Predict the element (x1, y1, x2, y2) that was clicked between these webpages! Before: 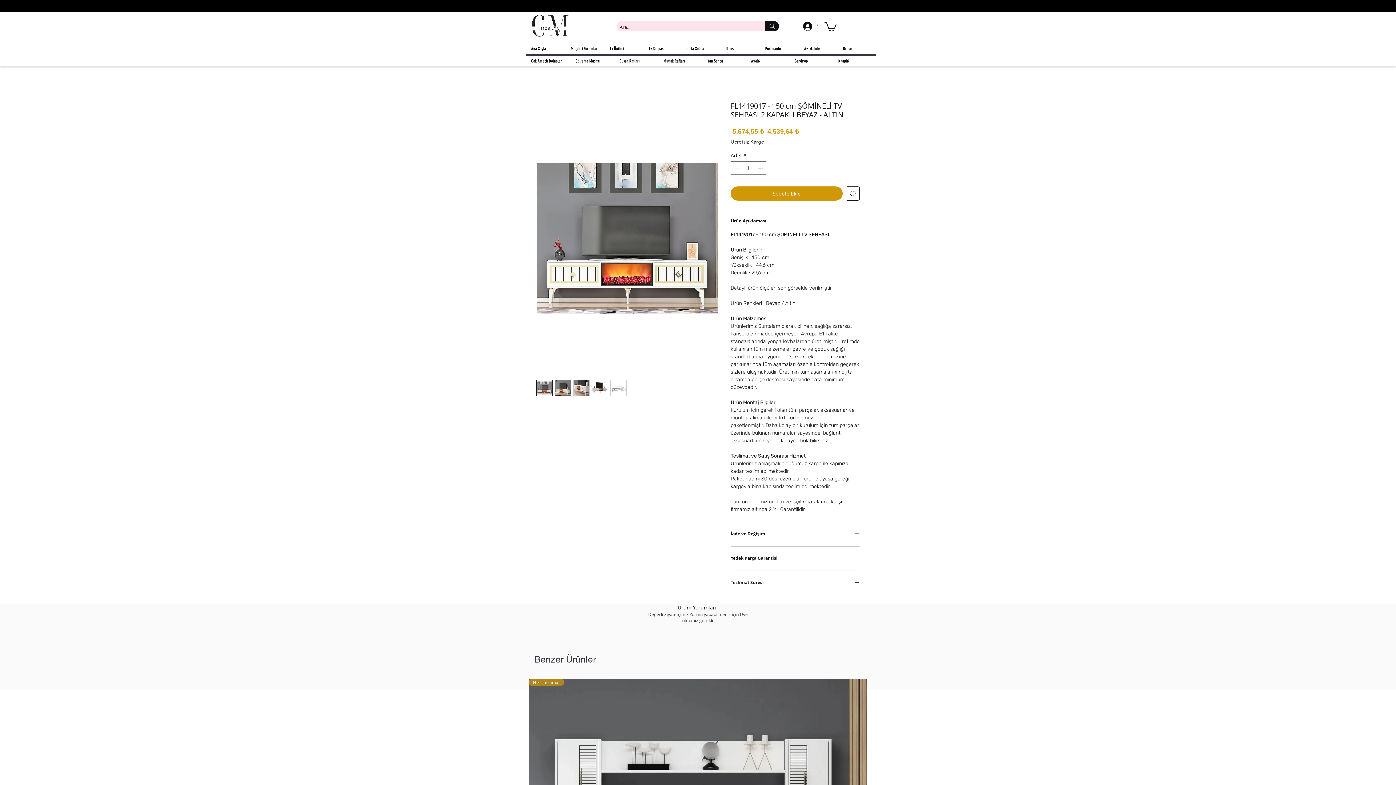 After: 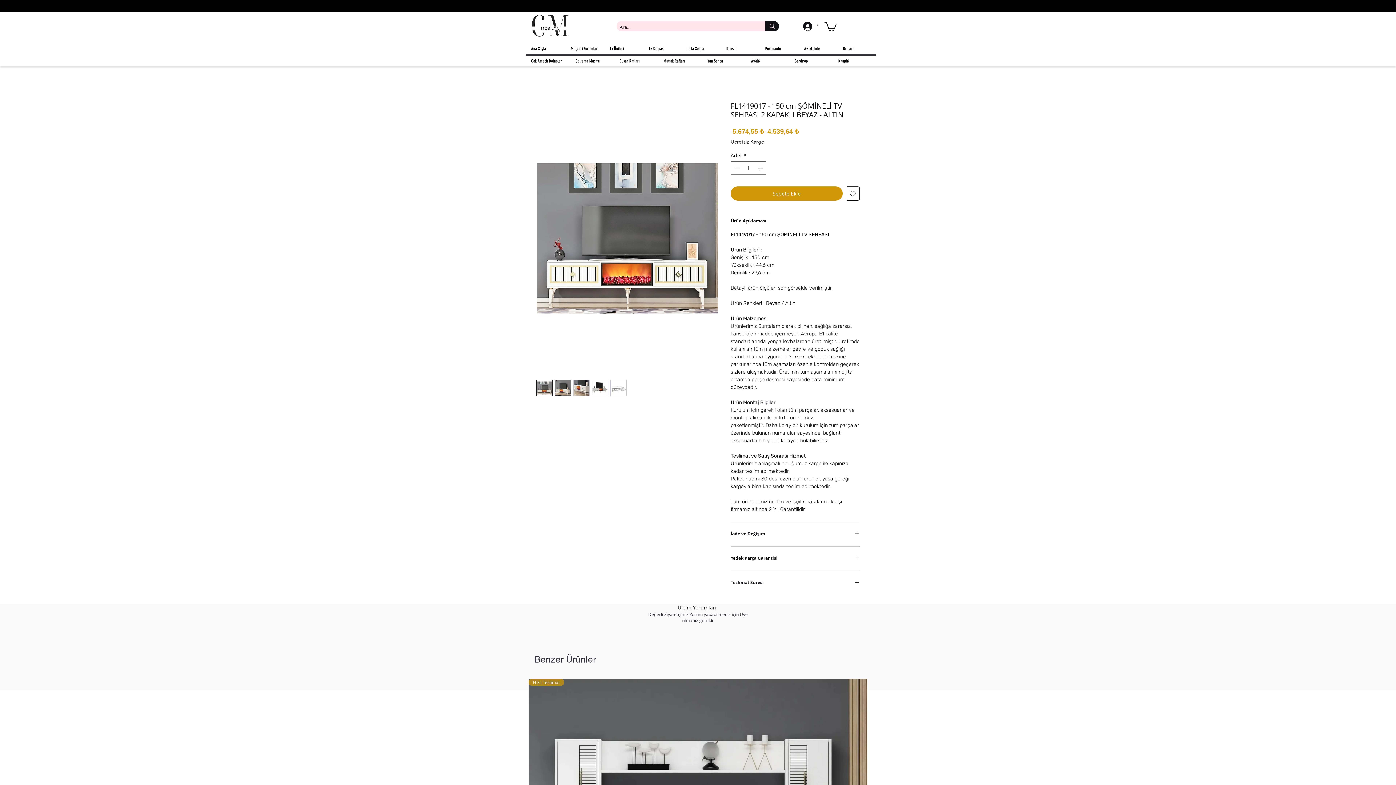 Action: bbox: (730, 138, 764, 145) label: Ücretsiz Kargo